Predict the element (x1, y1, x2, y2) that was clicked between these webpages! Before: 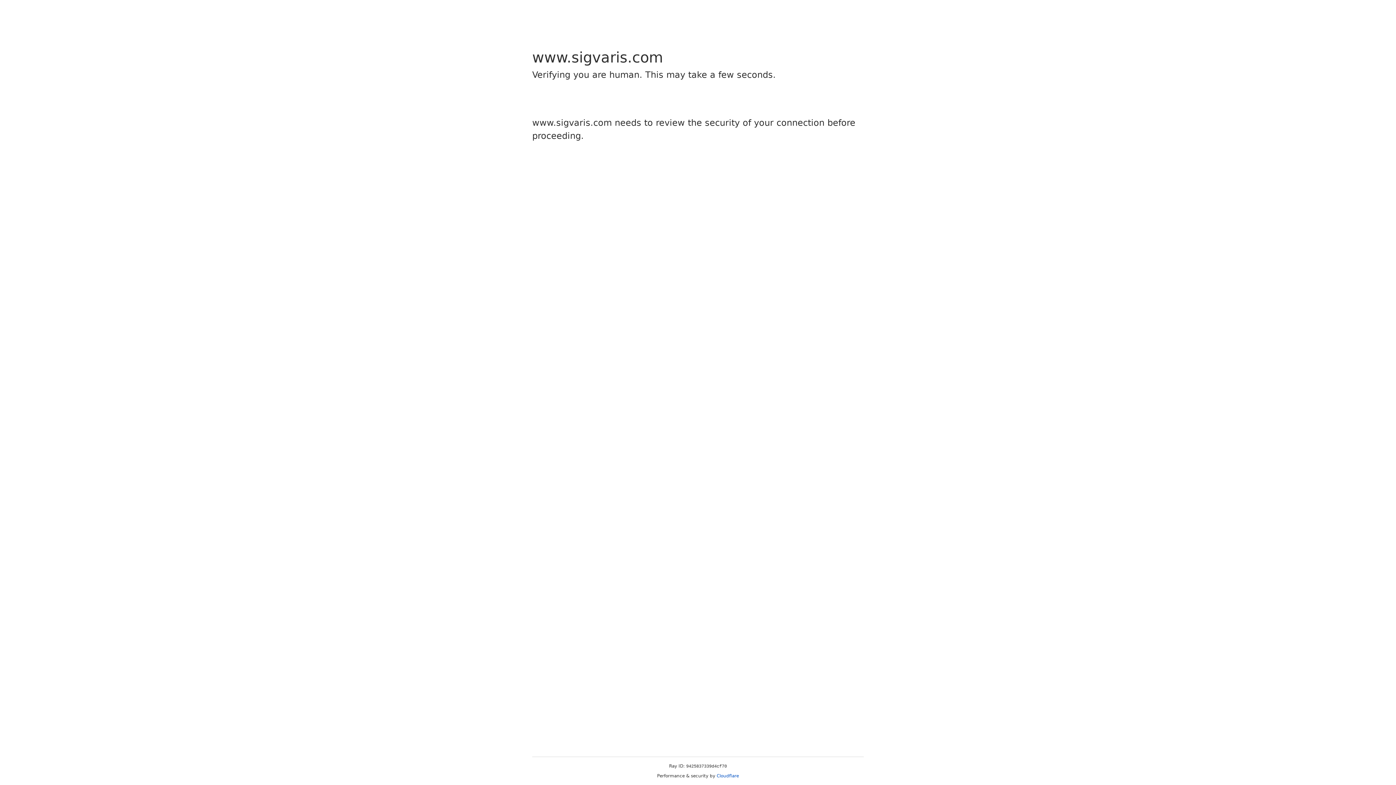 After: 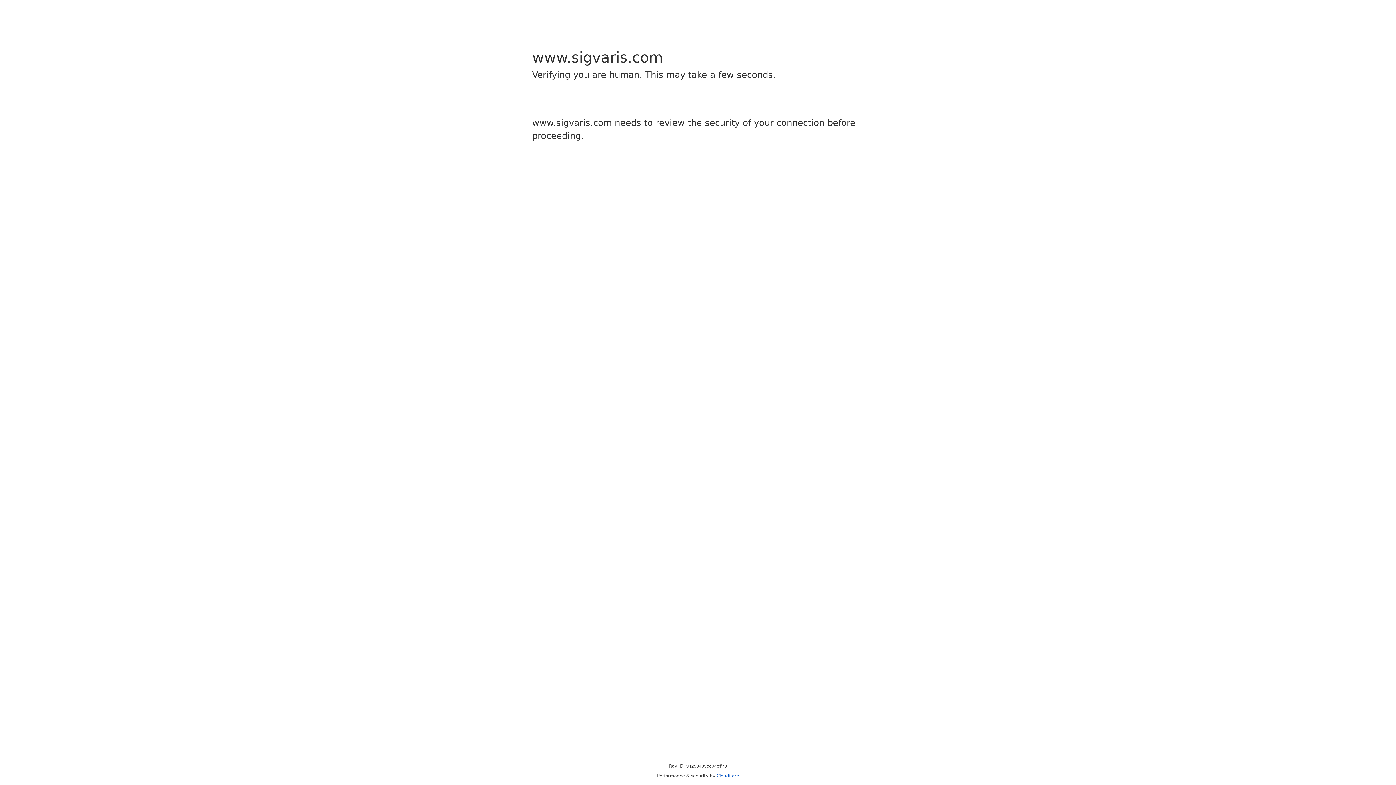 Action: label: Cloudflare bbox: (716, 773, 739, 778)